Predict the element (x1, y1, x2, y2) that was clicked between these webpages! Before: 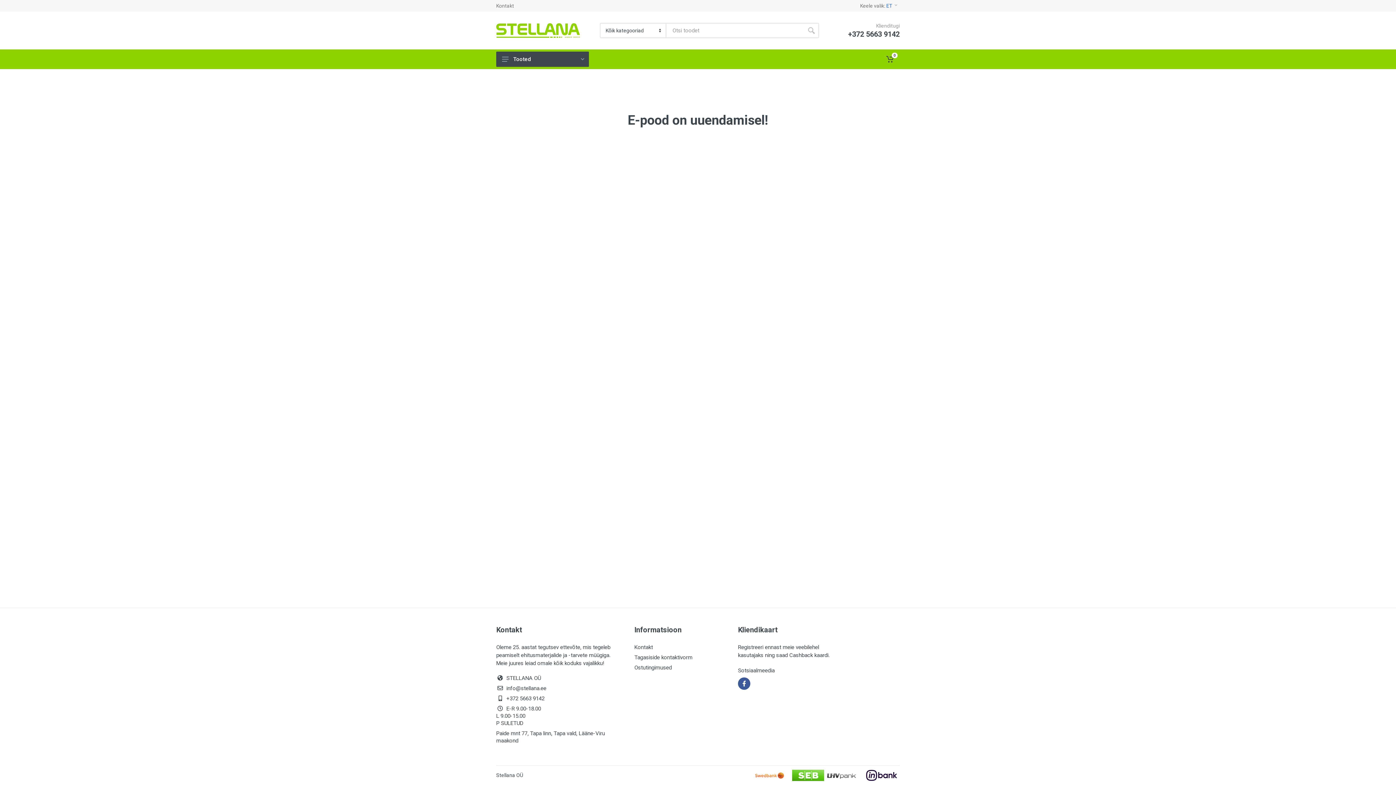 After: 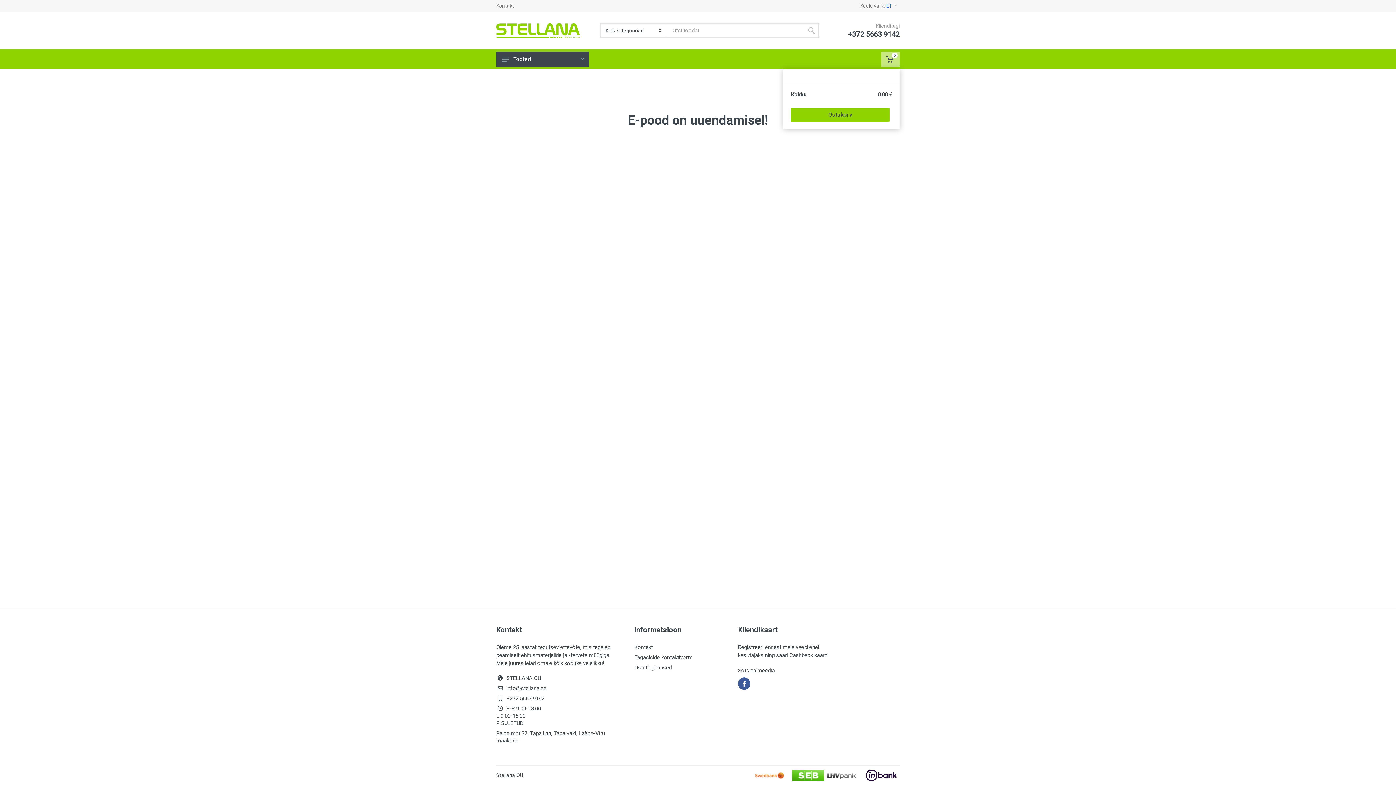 Action: bbox: (881, 49, 900, 69) label: 0